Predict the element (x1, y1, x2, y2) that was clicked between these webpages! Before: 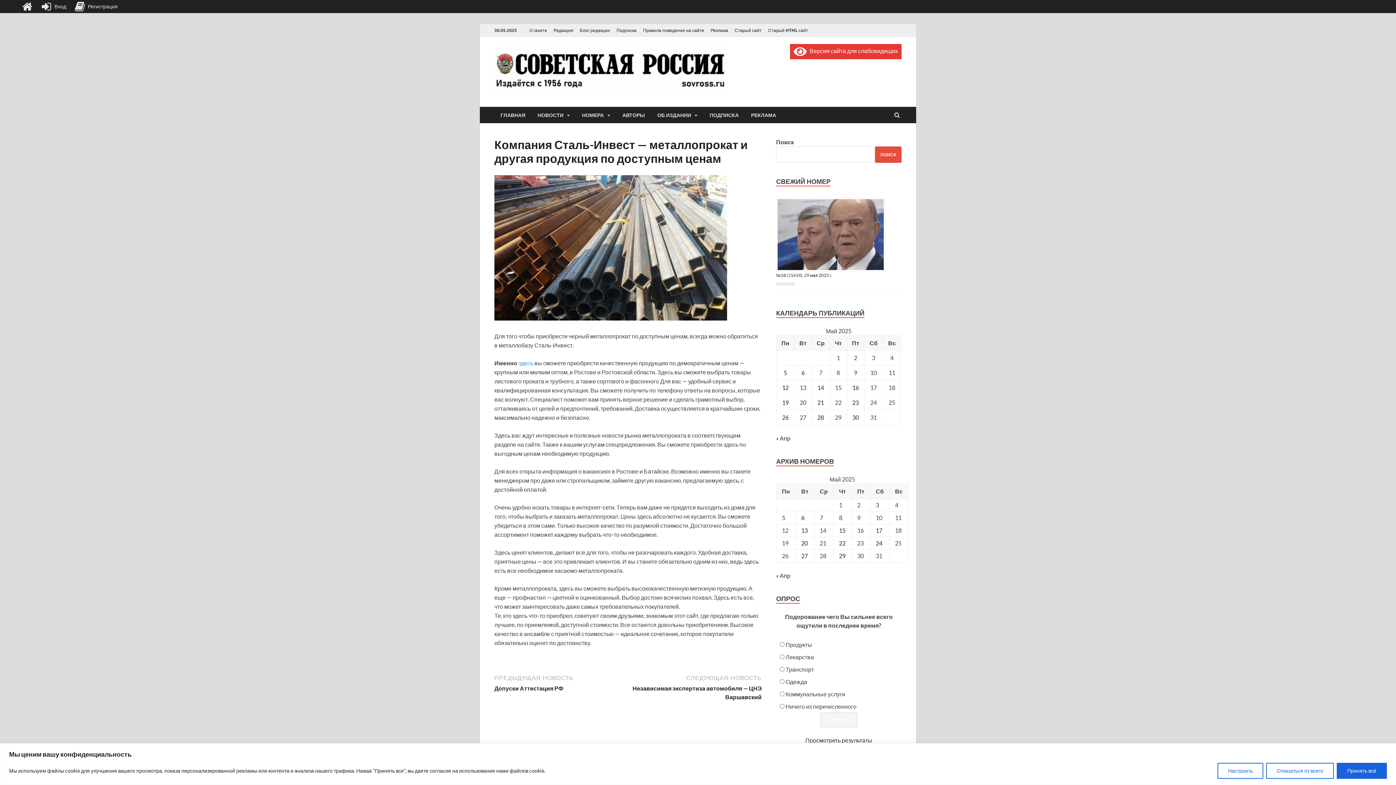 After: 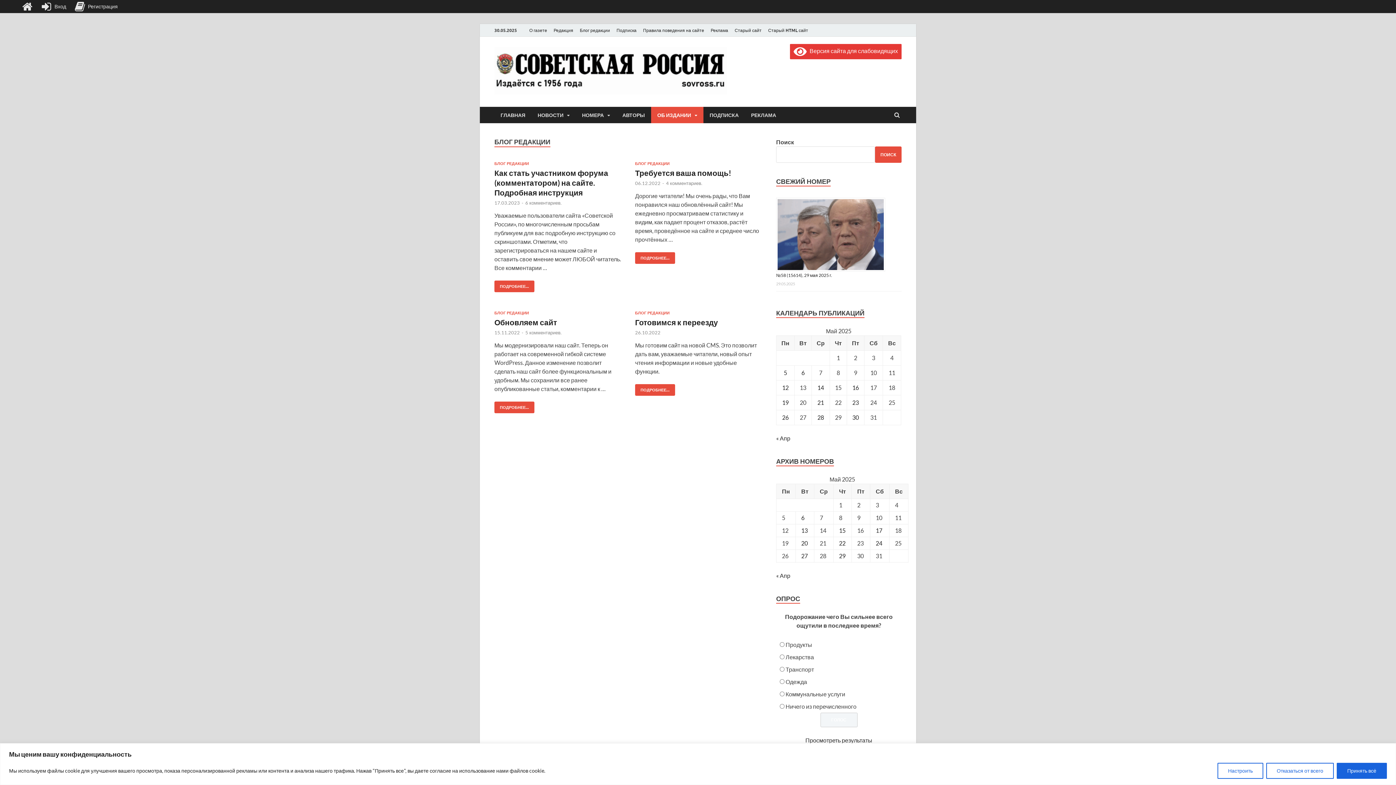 Action: label: Блог редакции bbox: (576, 24, 613, 36)